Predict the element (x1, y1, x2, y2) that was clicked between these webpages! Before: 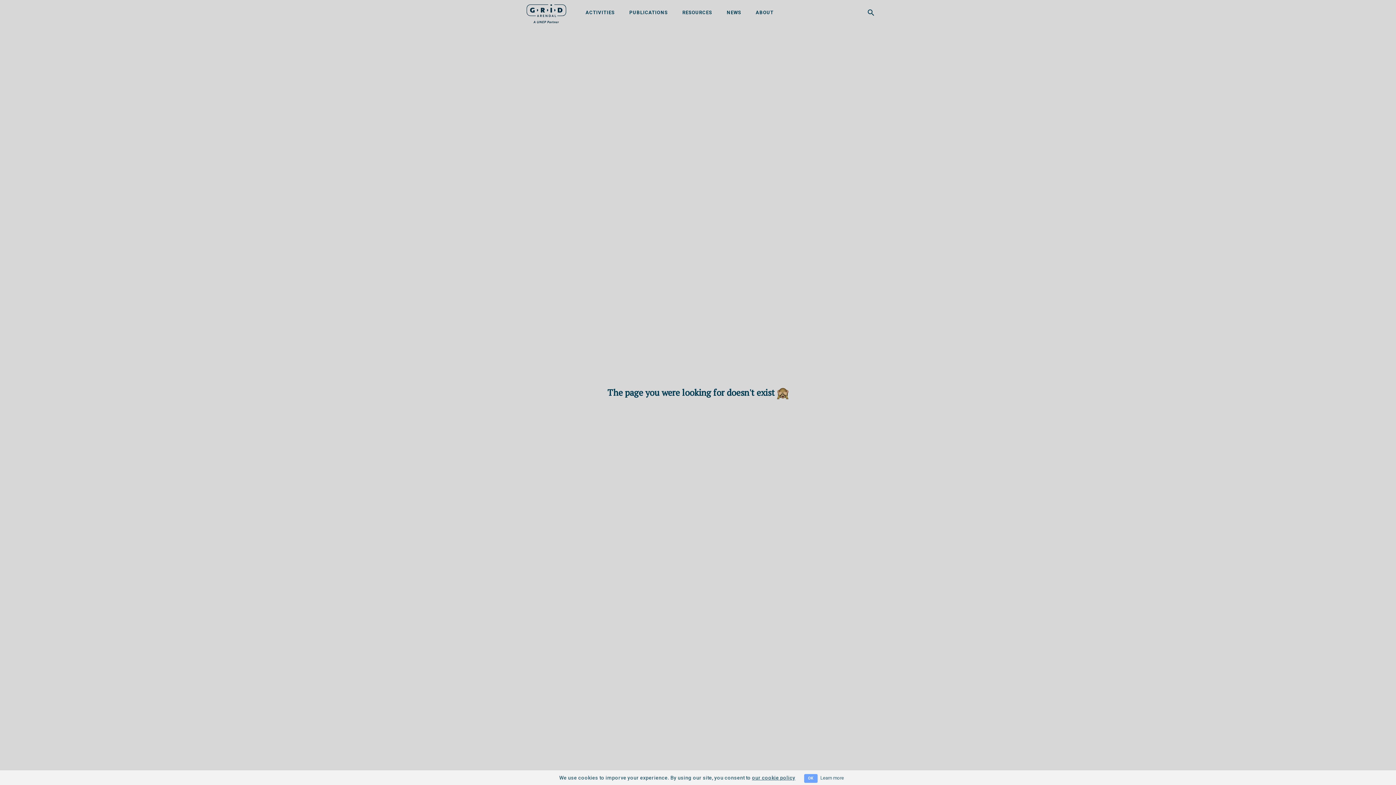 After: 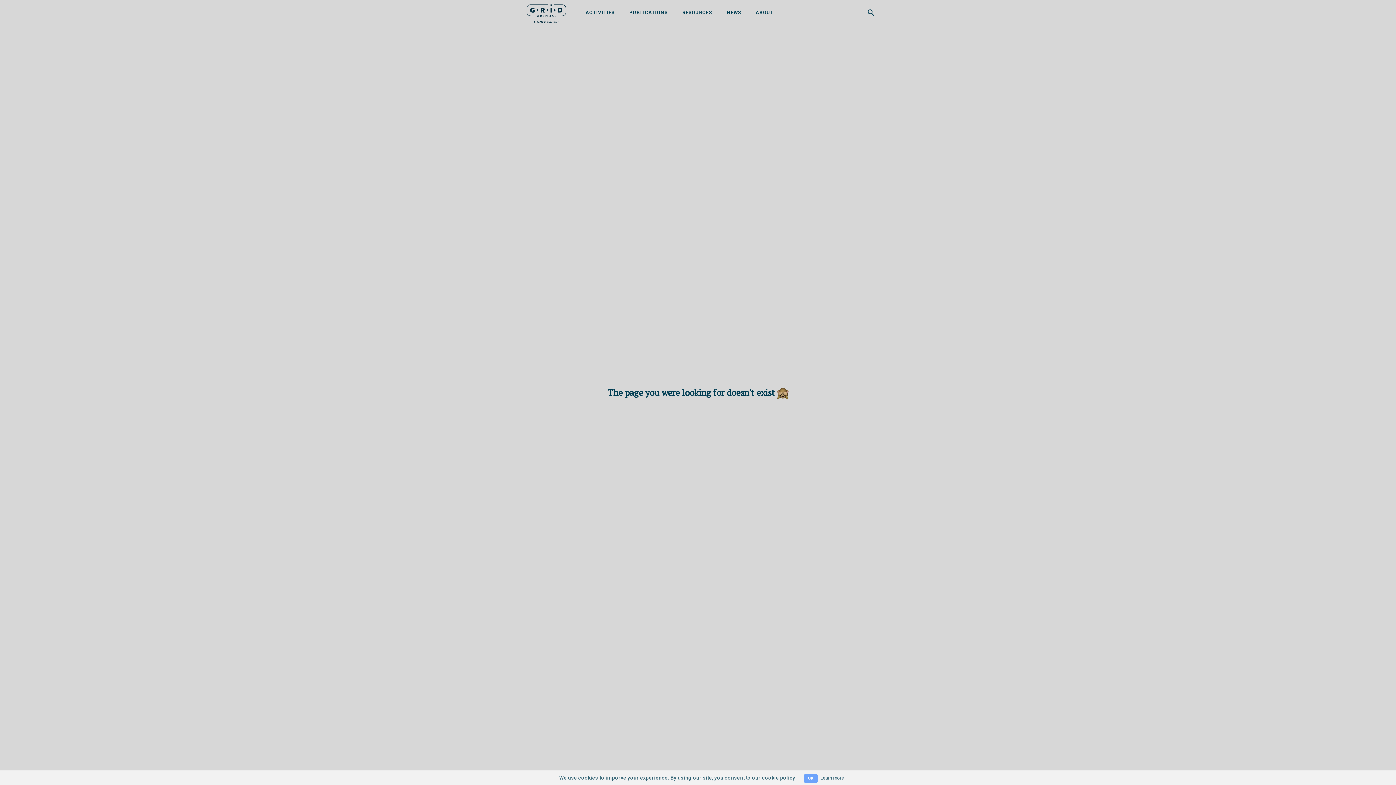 Action: bbox: (820, 775, 844, 781) label: Learn more